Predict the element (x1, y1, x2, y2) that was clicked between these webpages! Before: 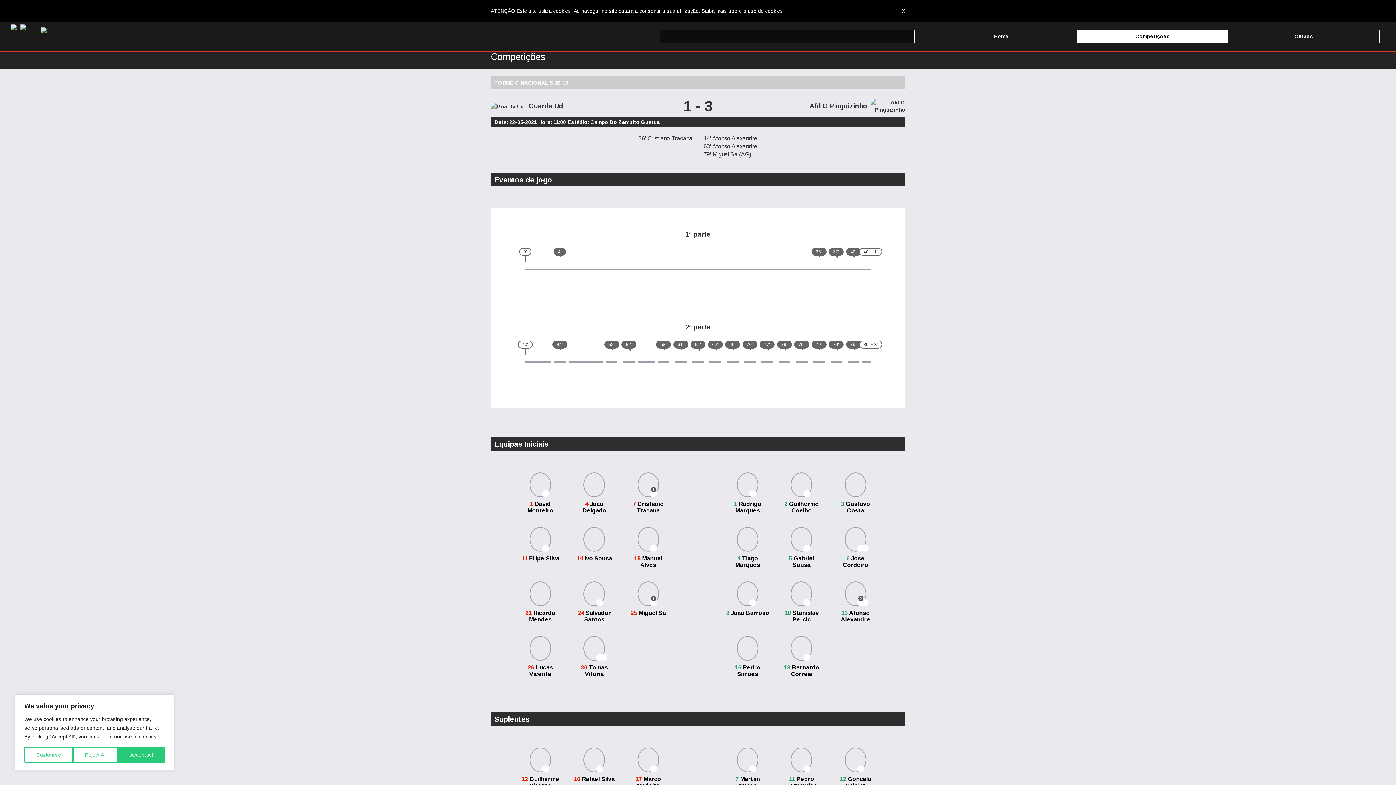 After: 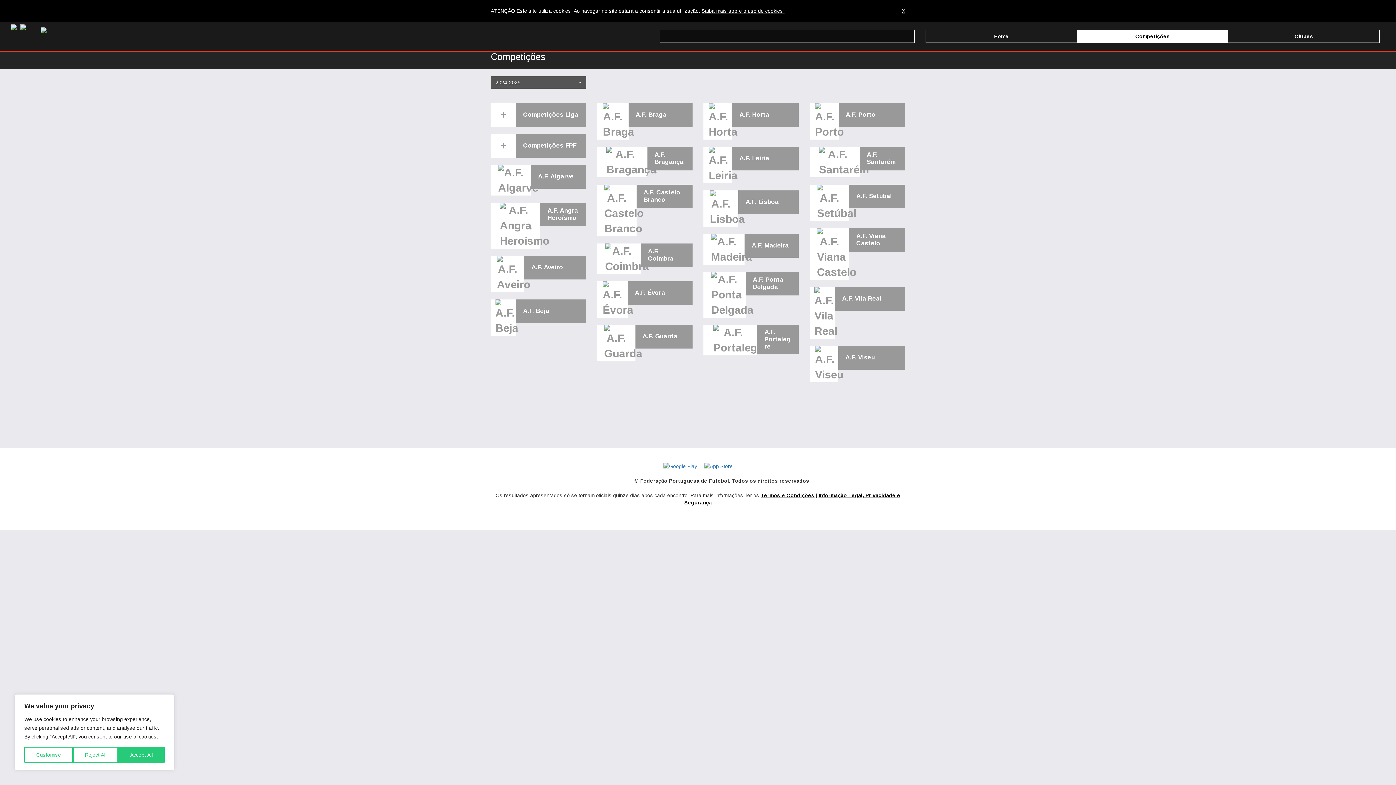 Action: bbox: (1077, 29, 1228, 42) label: Competições